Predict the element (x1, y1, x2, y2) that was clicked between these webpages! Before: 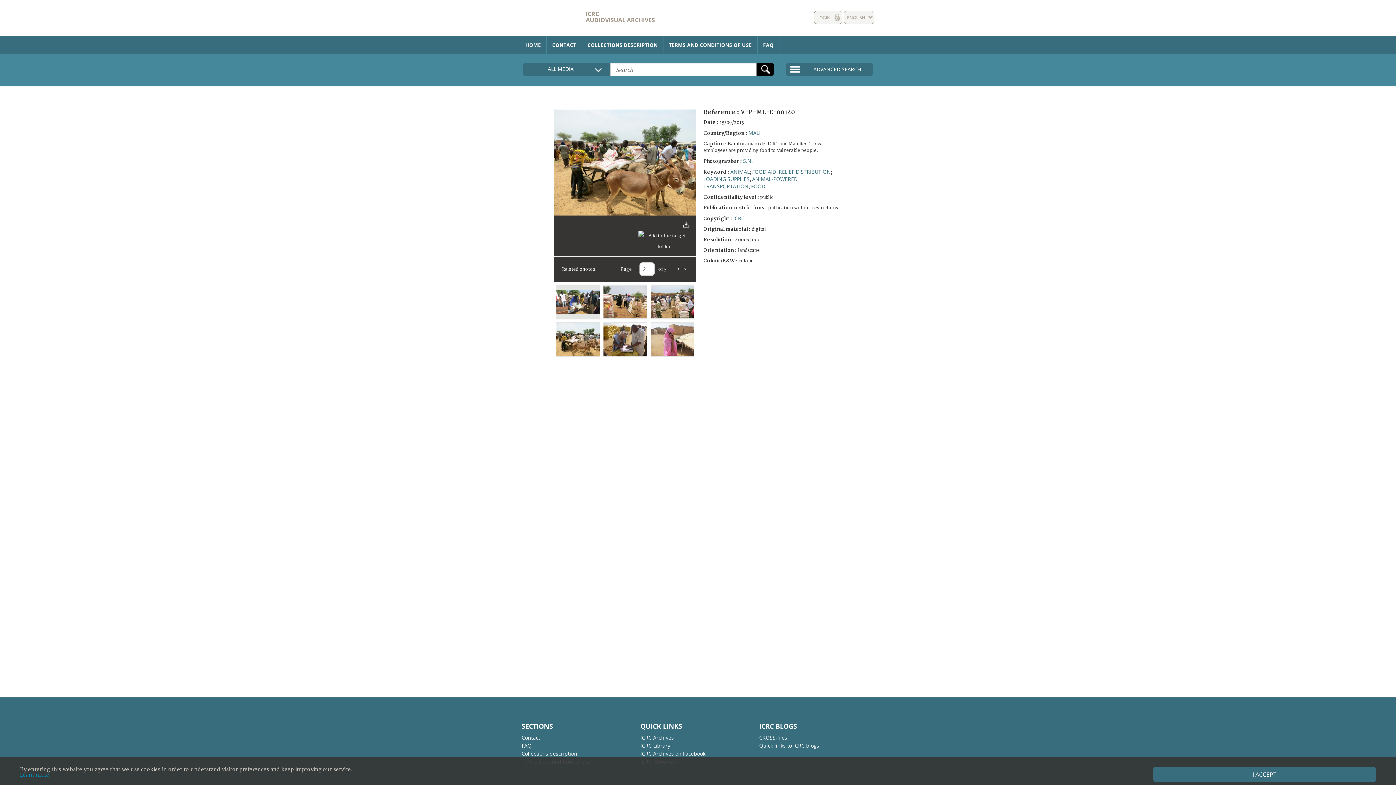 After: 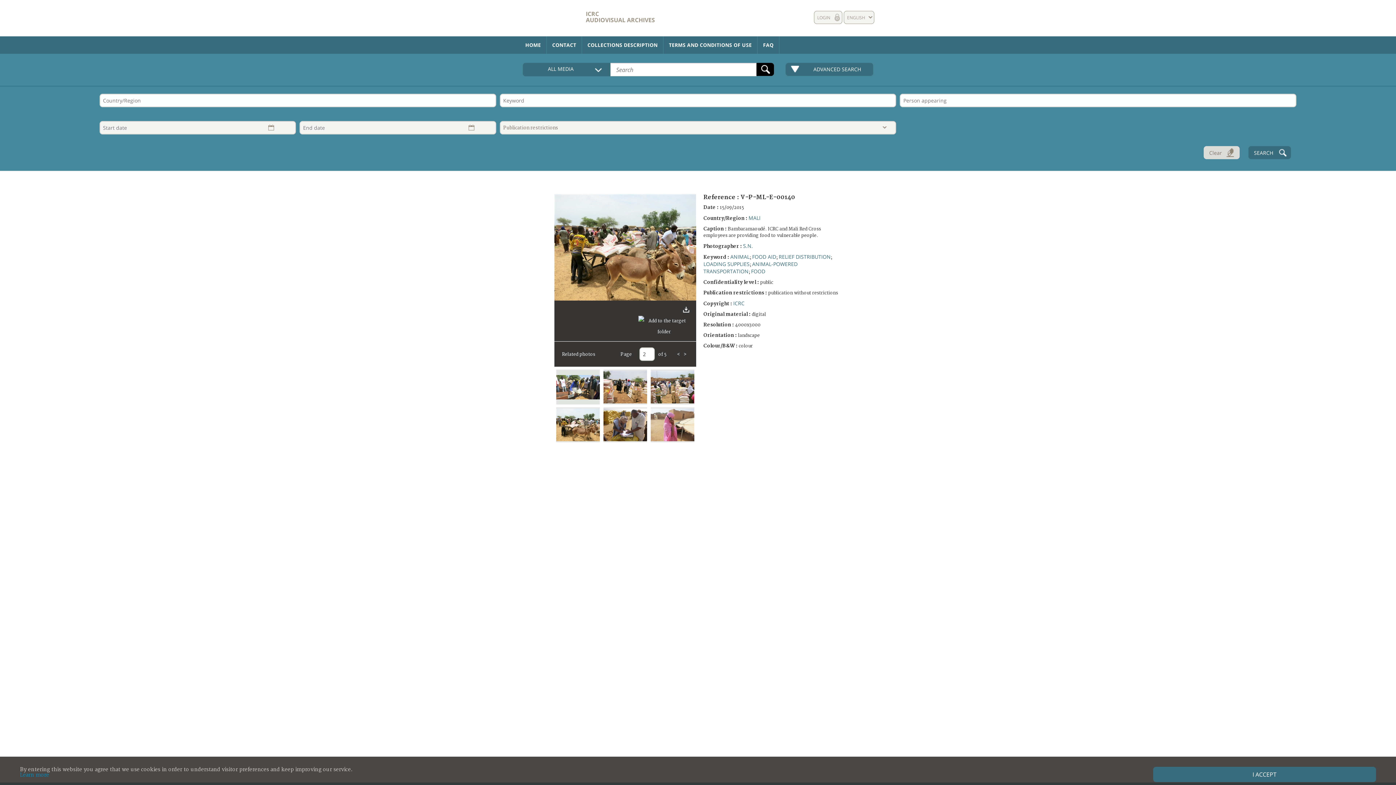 Action: label: ADVANCED SEARCH bbox: (785, 62, 873, 76)